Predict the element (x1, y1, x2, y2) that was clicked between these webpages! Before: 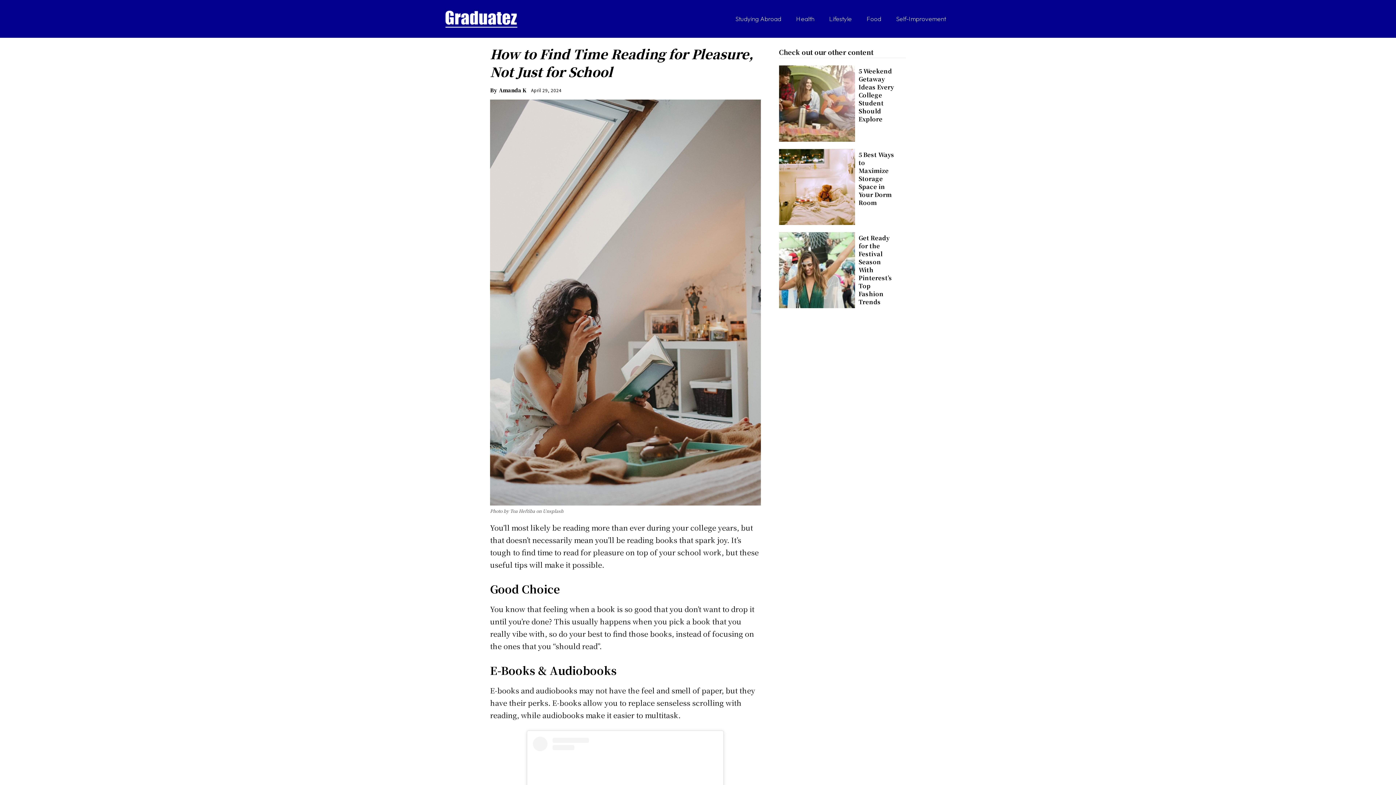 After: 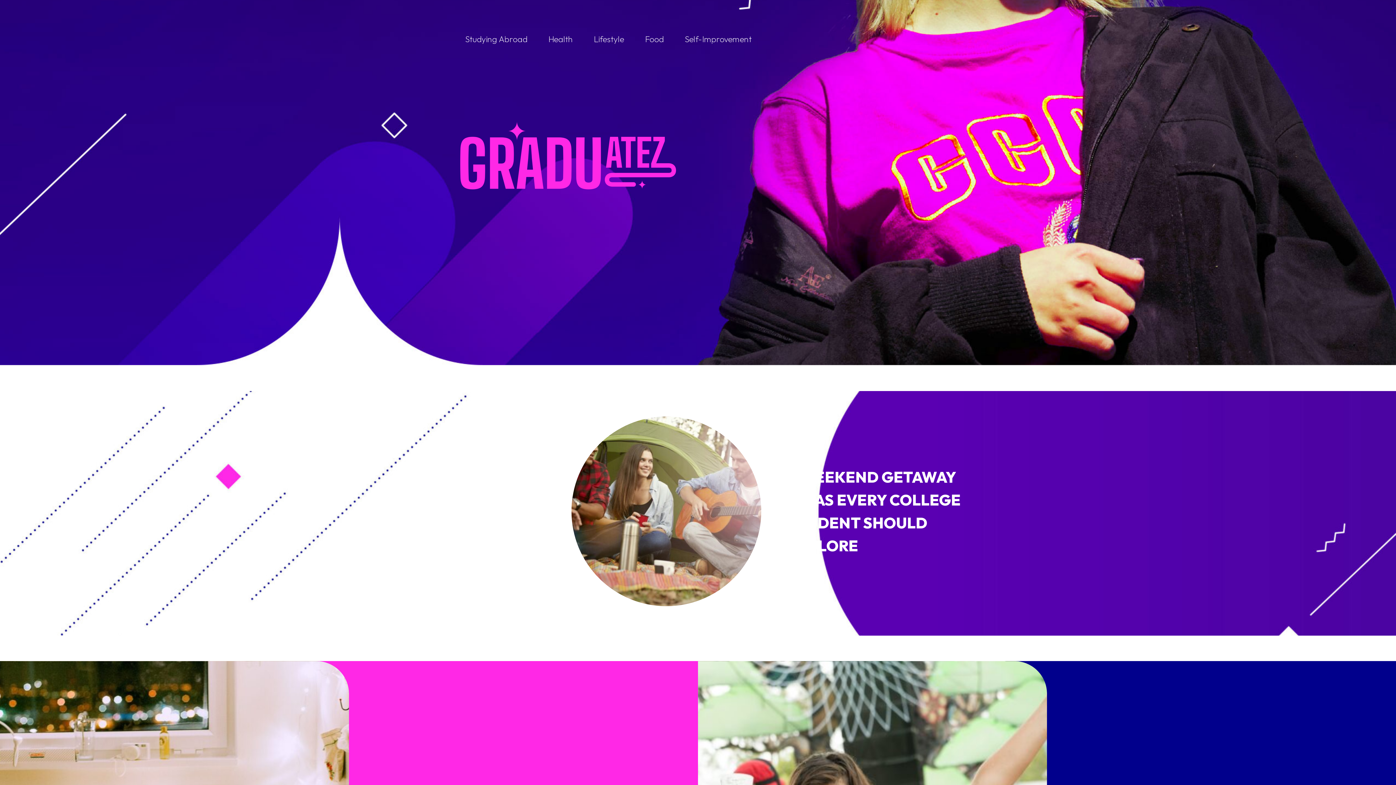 Action: bbox: (445, 10, 517, 27)